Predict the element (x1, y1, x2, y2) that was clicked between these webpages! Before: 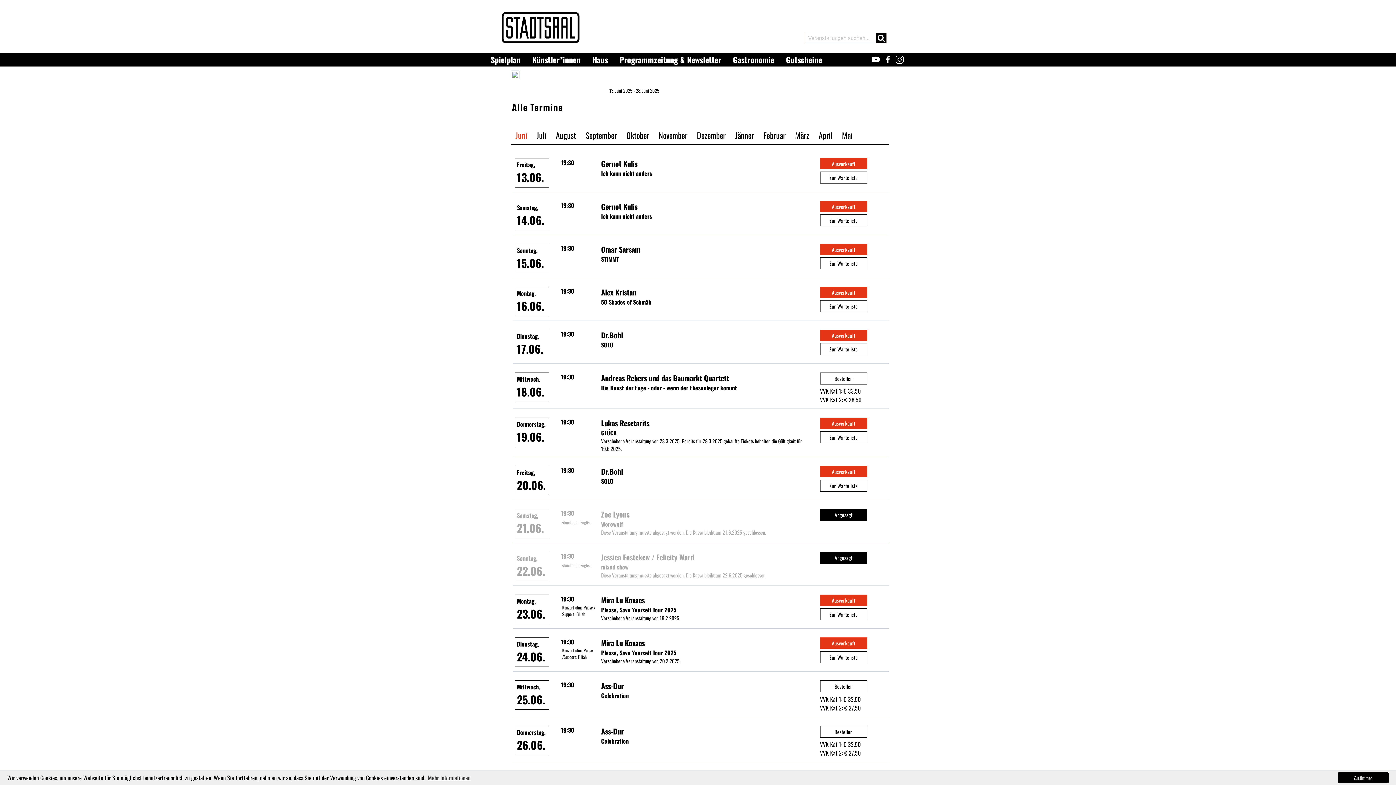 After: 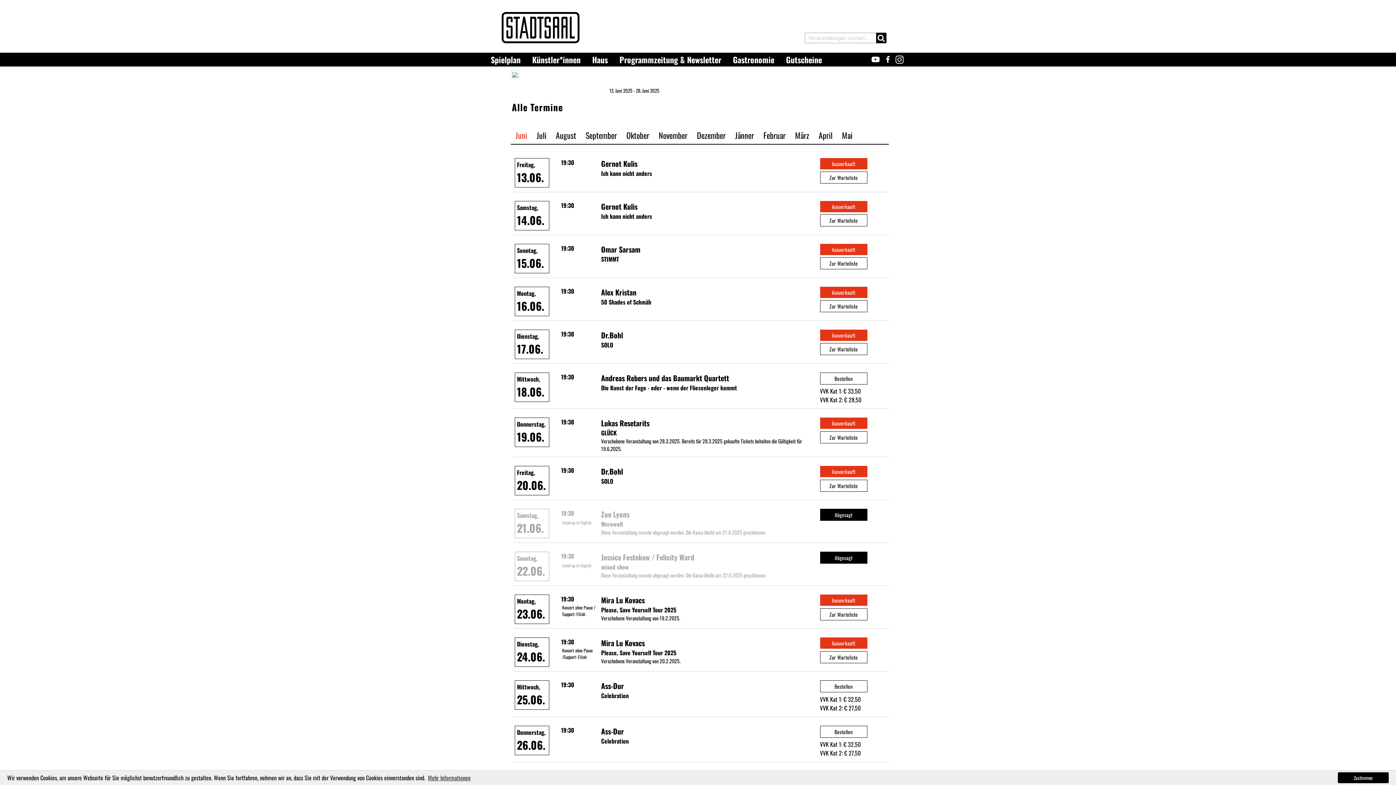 Action: bbox: (883, 52, 893, 64) label:  